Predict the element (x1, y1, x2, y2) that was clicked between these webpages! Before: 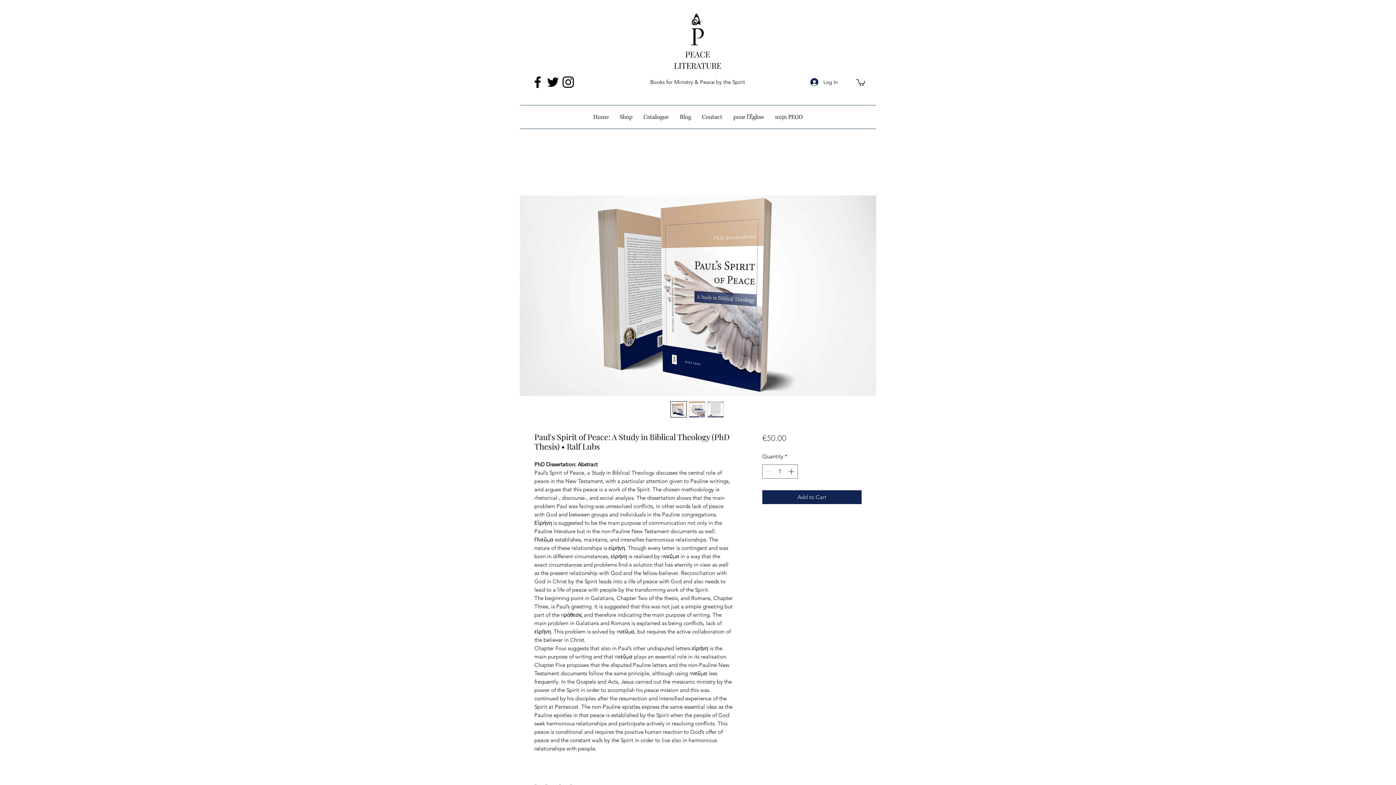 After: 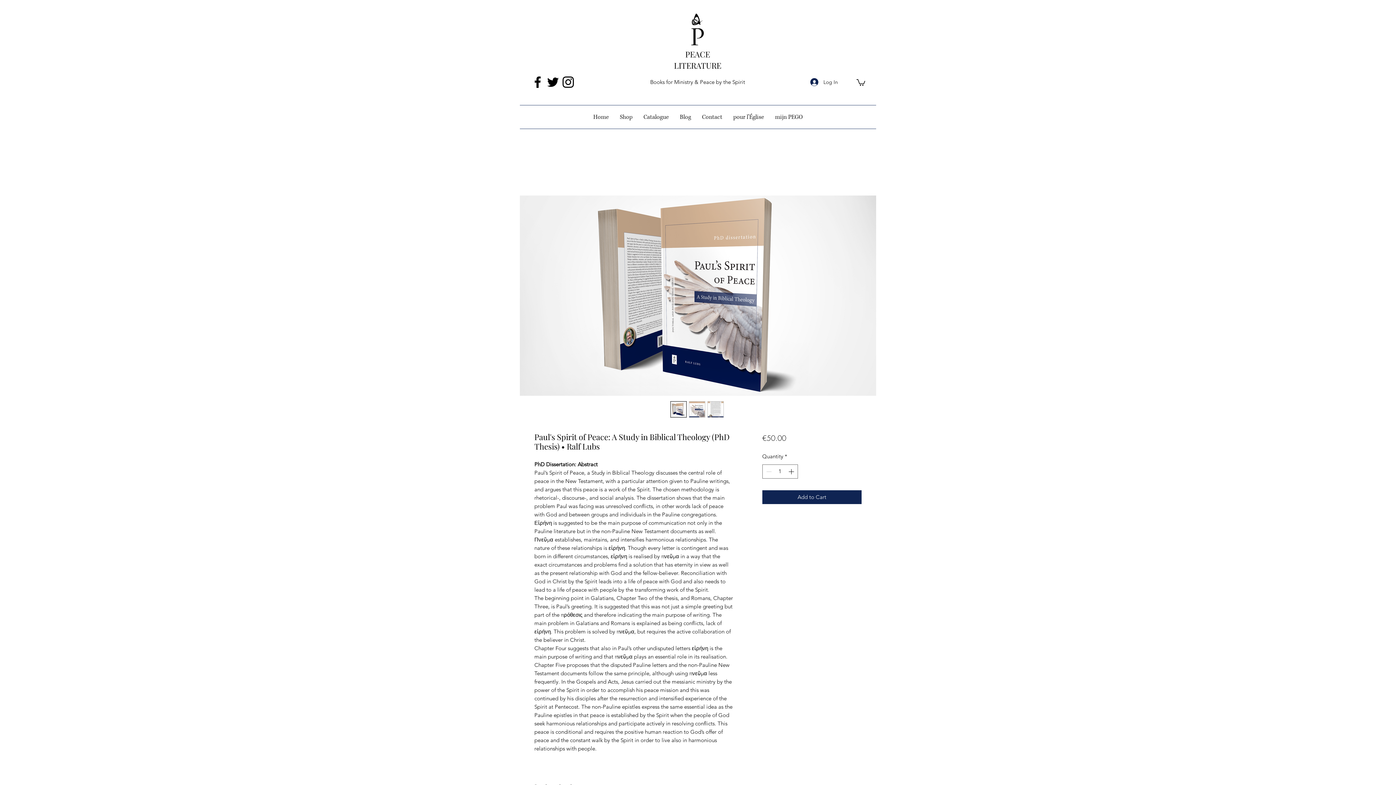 Action: bbox: (856, 78, 865, 85)